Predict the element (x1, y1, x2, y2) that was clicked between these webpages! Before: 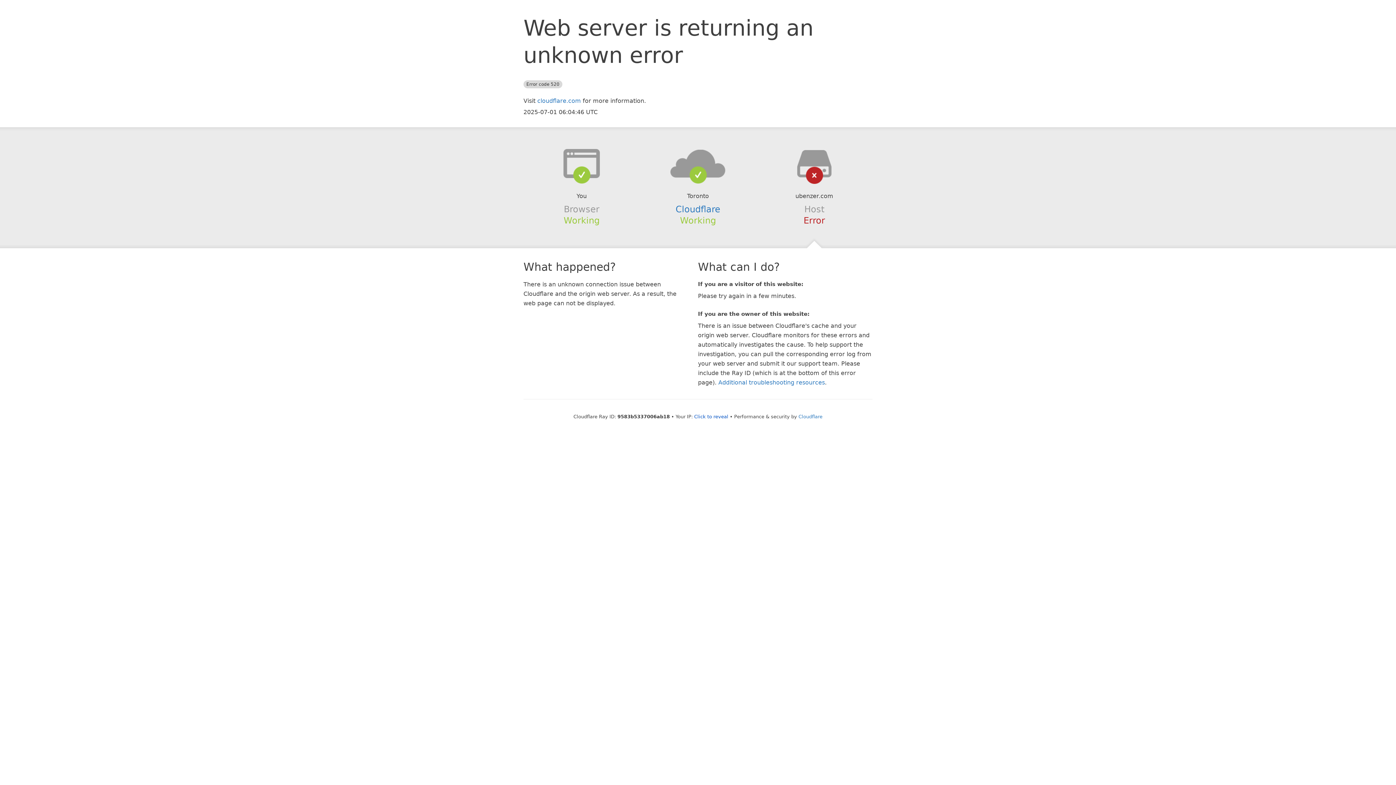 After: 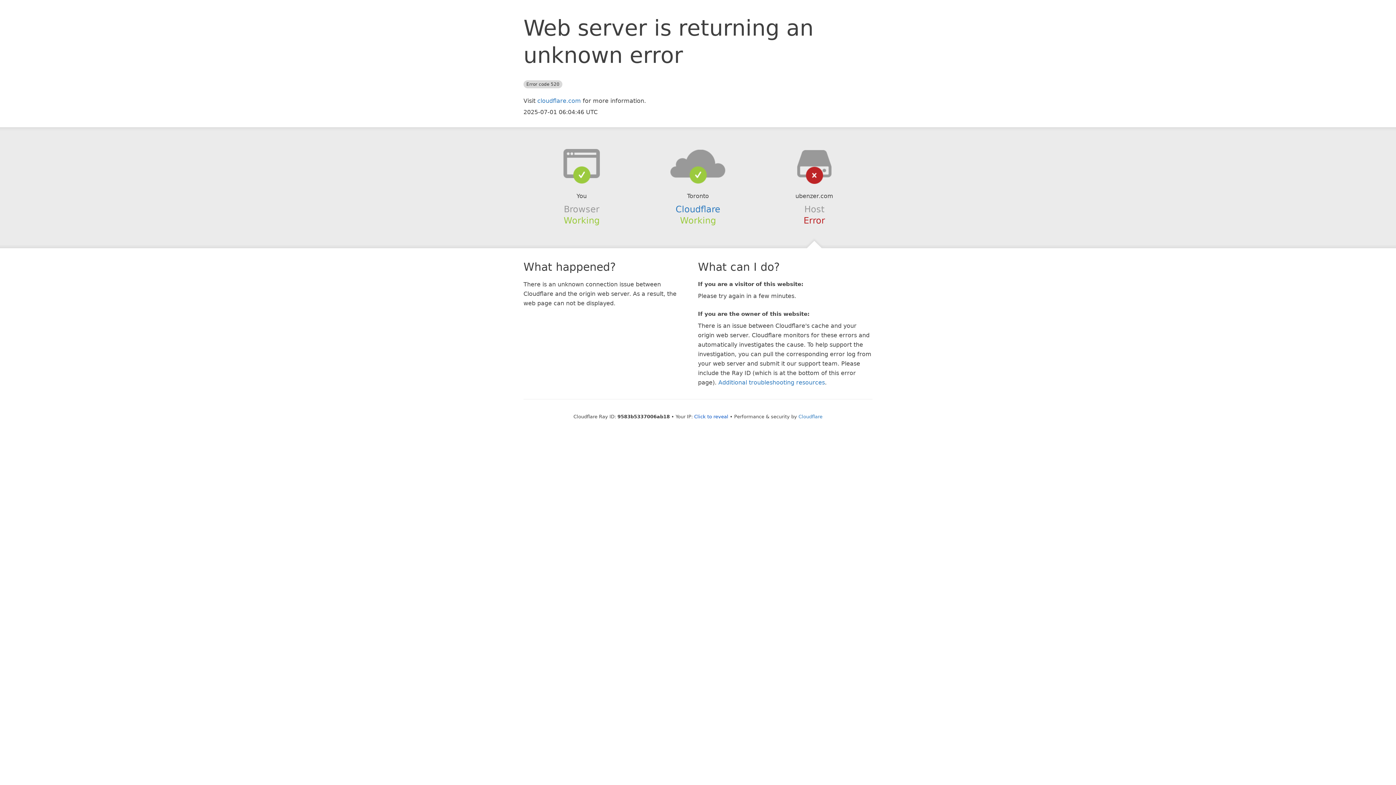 Action: bbox: (639, 148, 756, 178)